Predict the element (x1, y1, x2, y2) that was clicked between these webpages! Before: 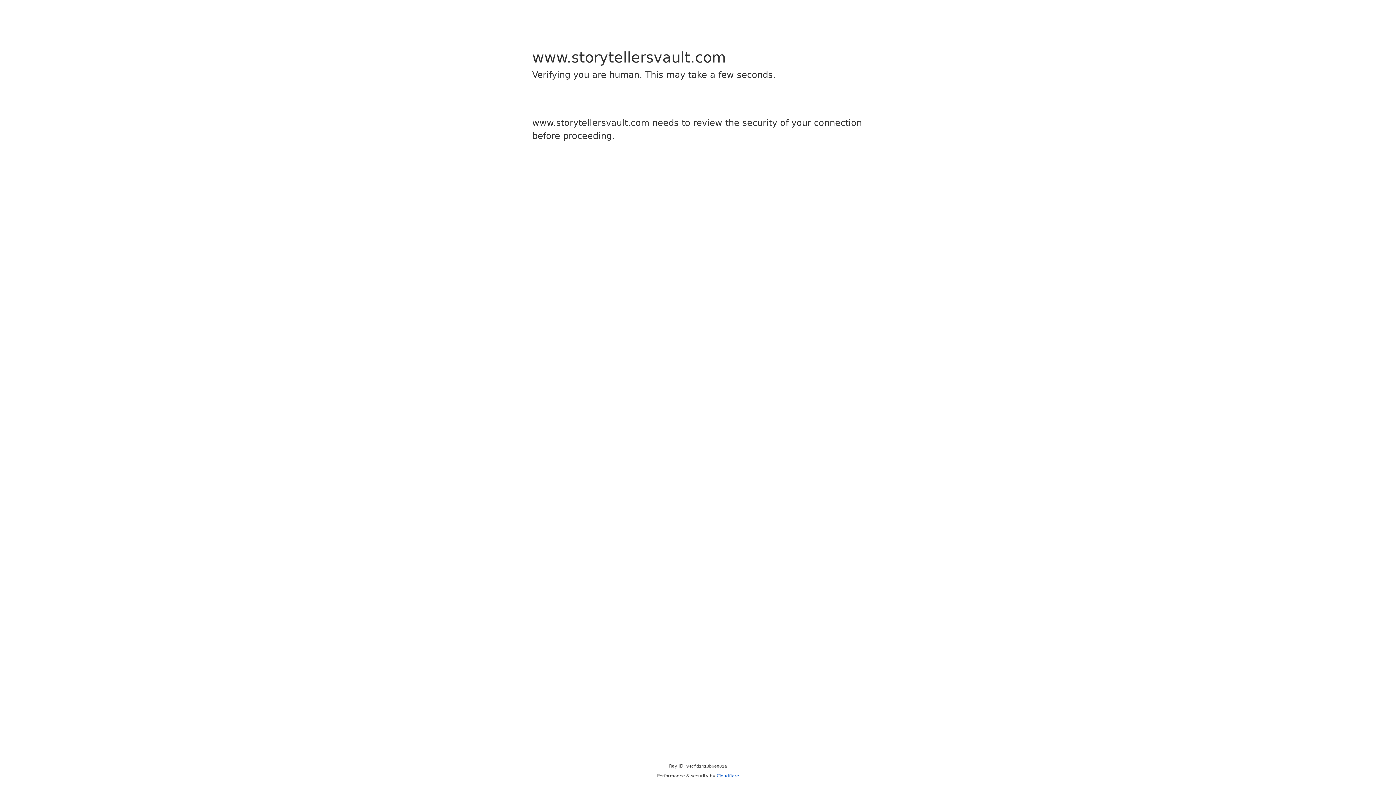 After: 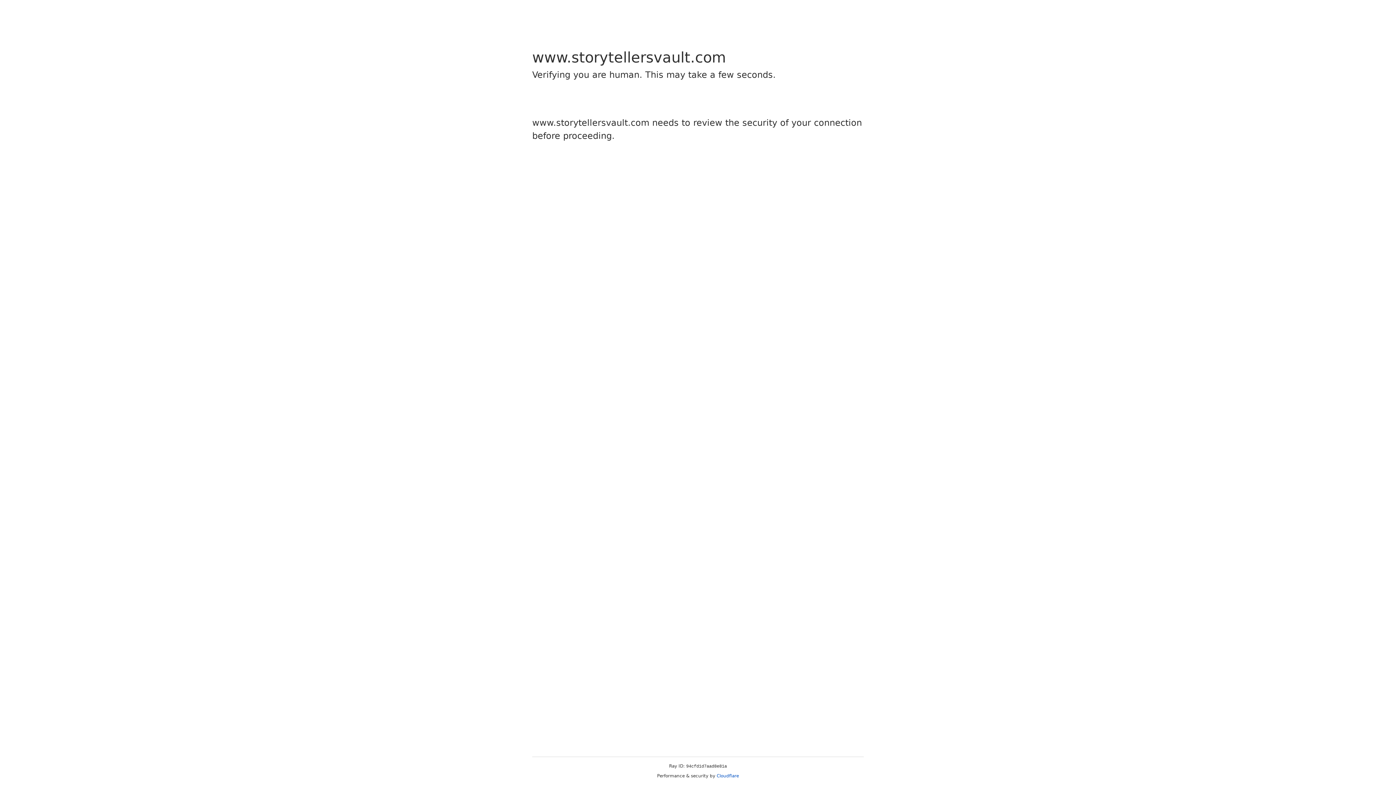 Action: label: Cloudflare bbox: (716, 773, 739, 778)